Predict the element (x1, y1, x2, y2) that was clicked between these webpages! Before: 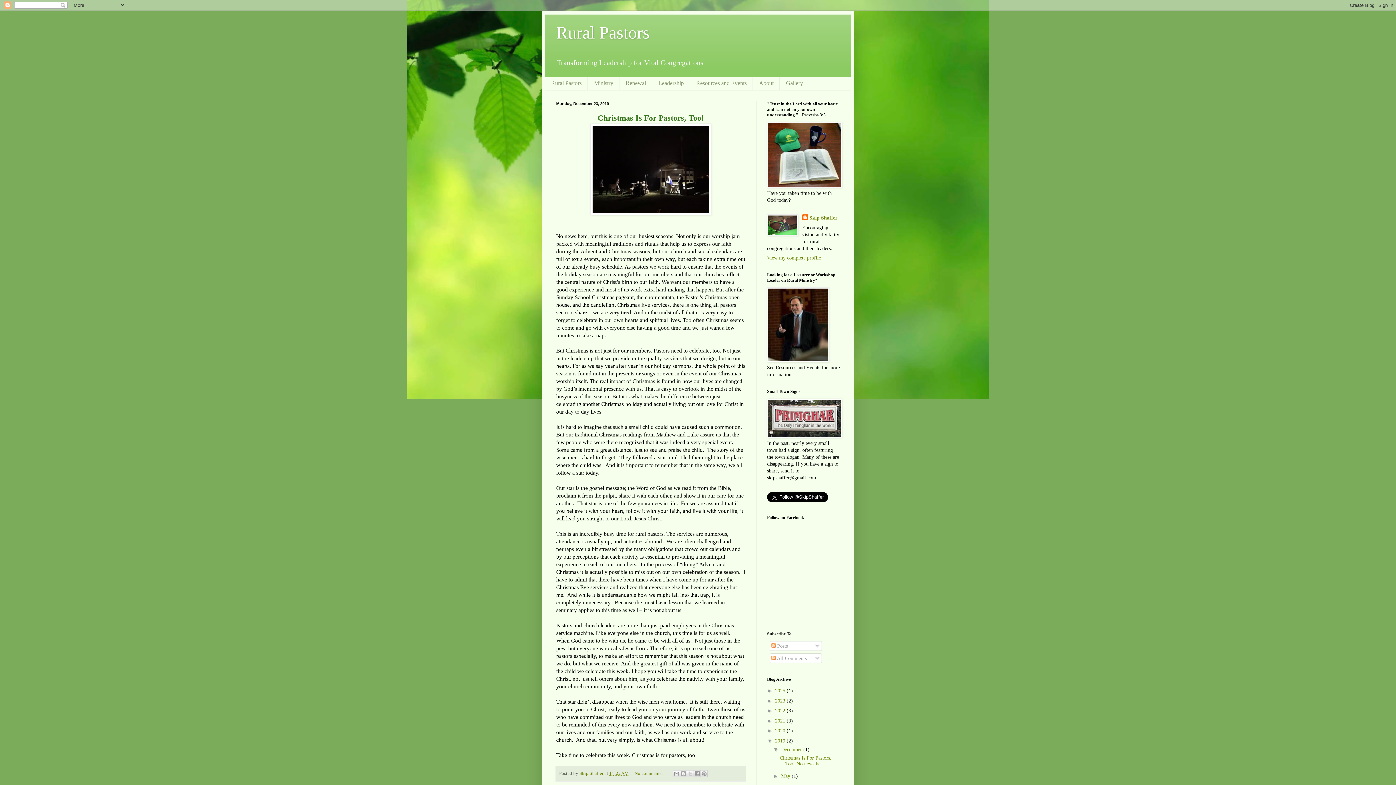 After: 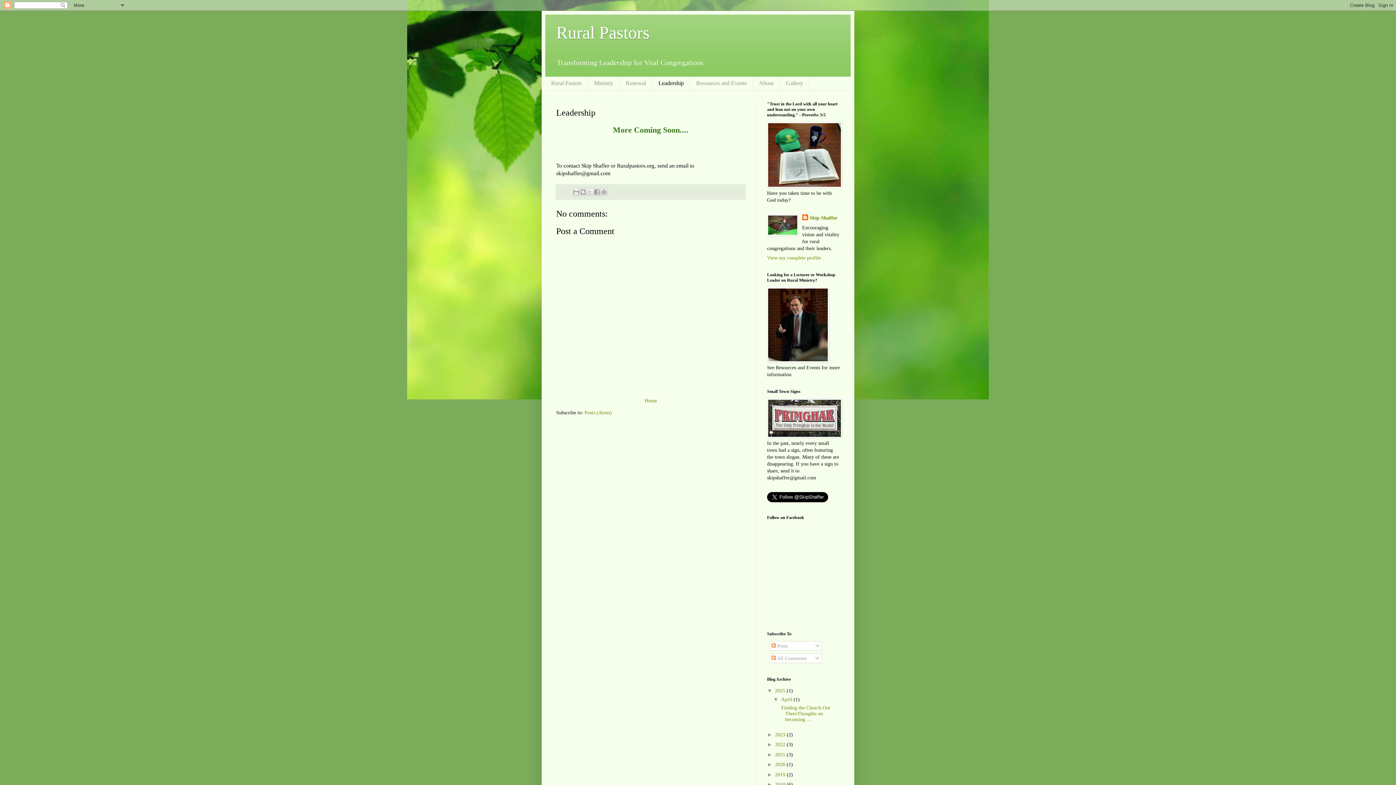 Action: label: Leadership bbox: (652, 76, 690, 90)